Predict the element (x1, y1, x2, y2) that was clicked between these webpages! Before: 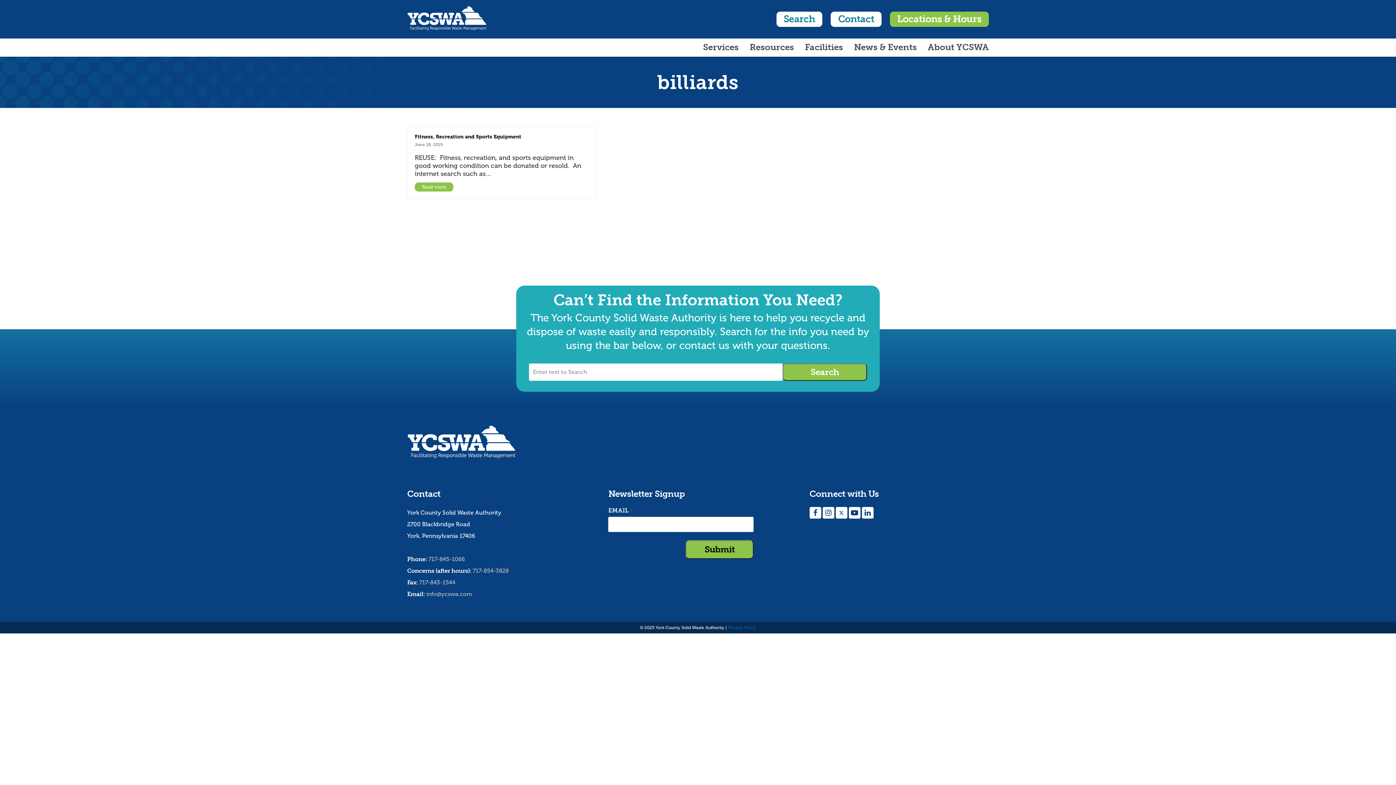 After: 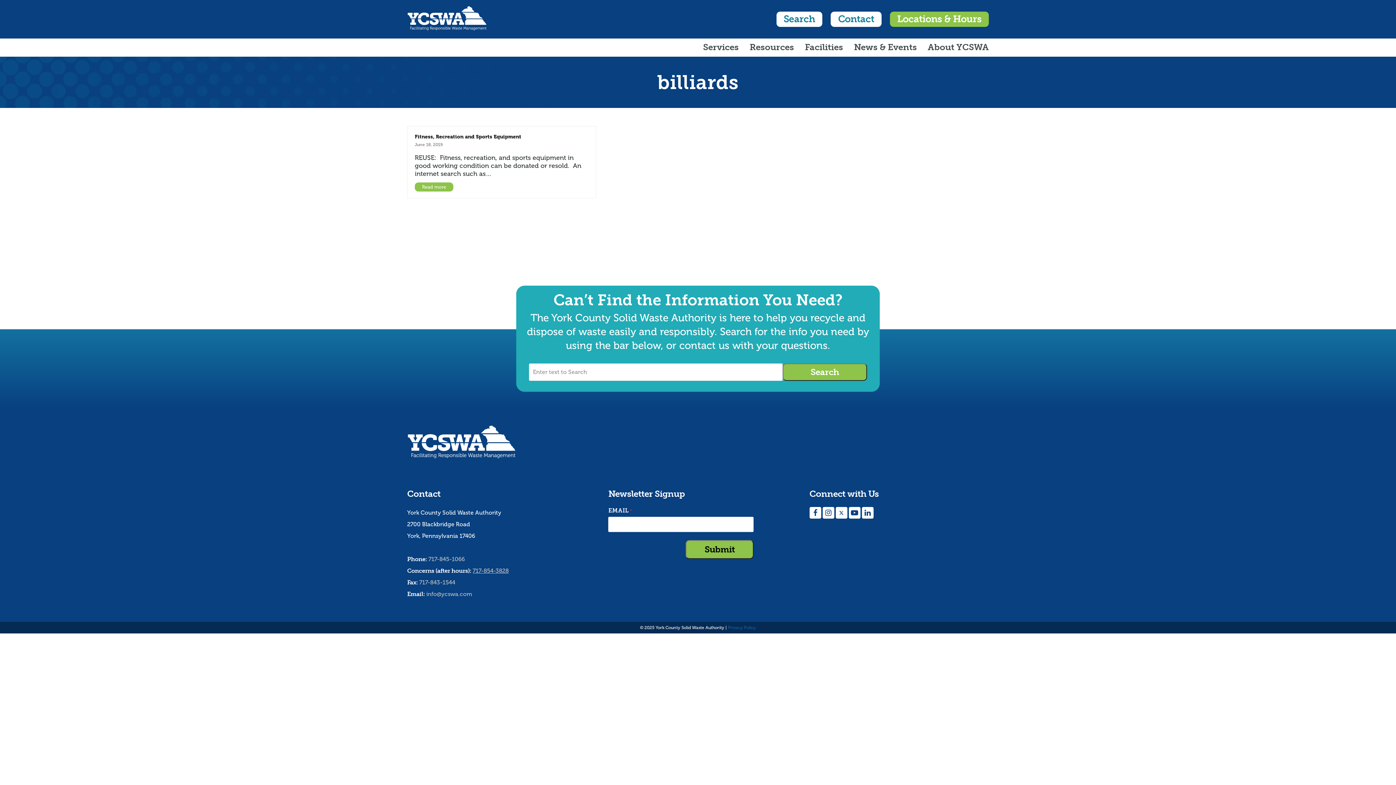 Action: label: 717-854-3828 bbox: (472, 567, 508, 574)